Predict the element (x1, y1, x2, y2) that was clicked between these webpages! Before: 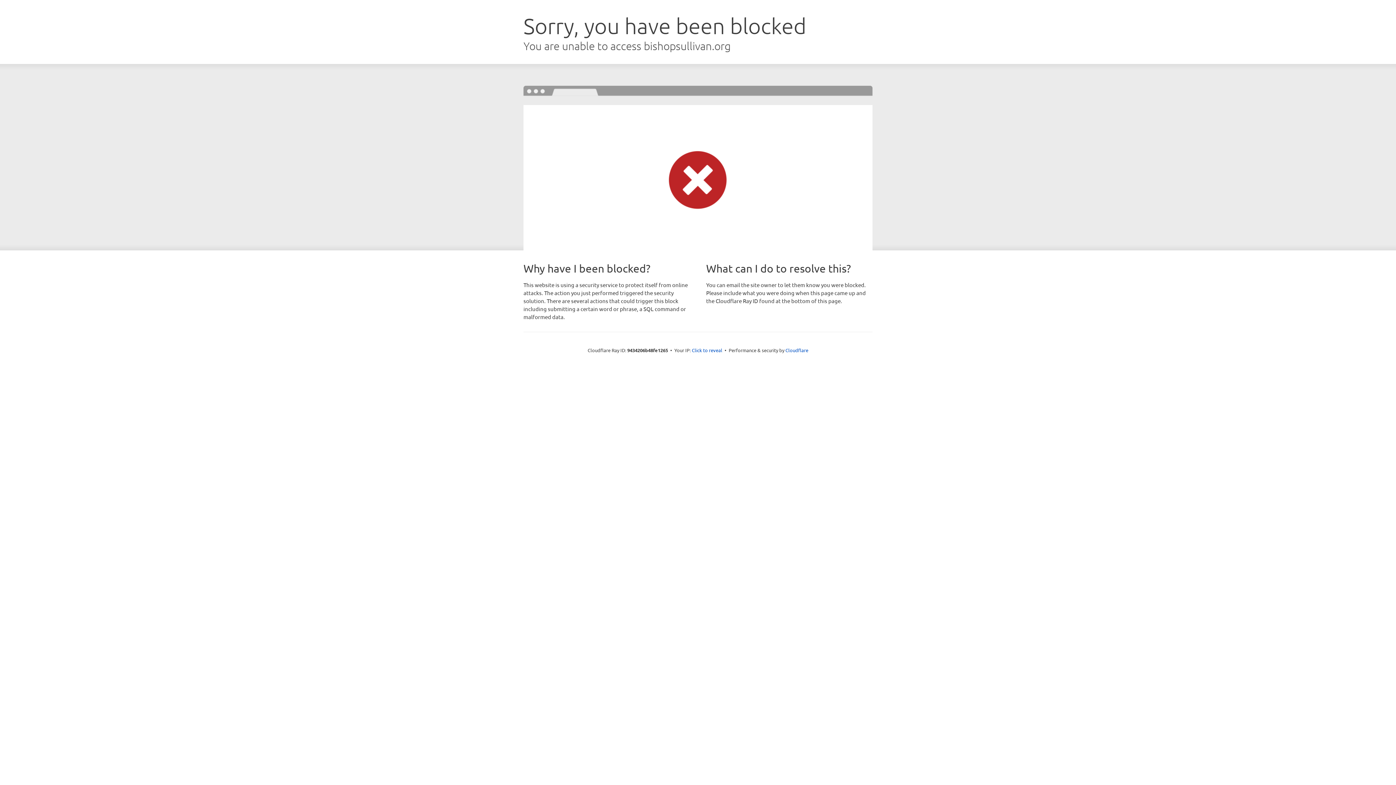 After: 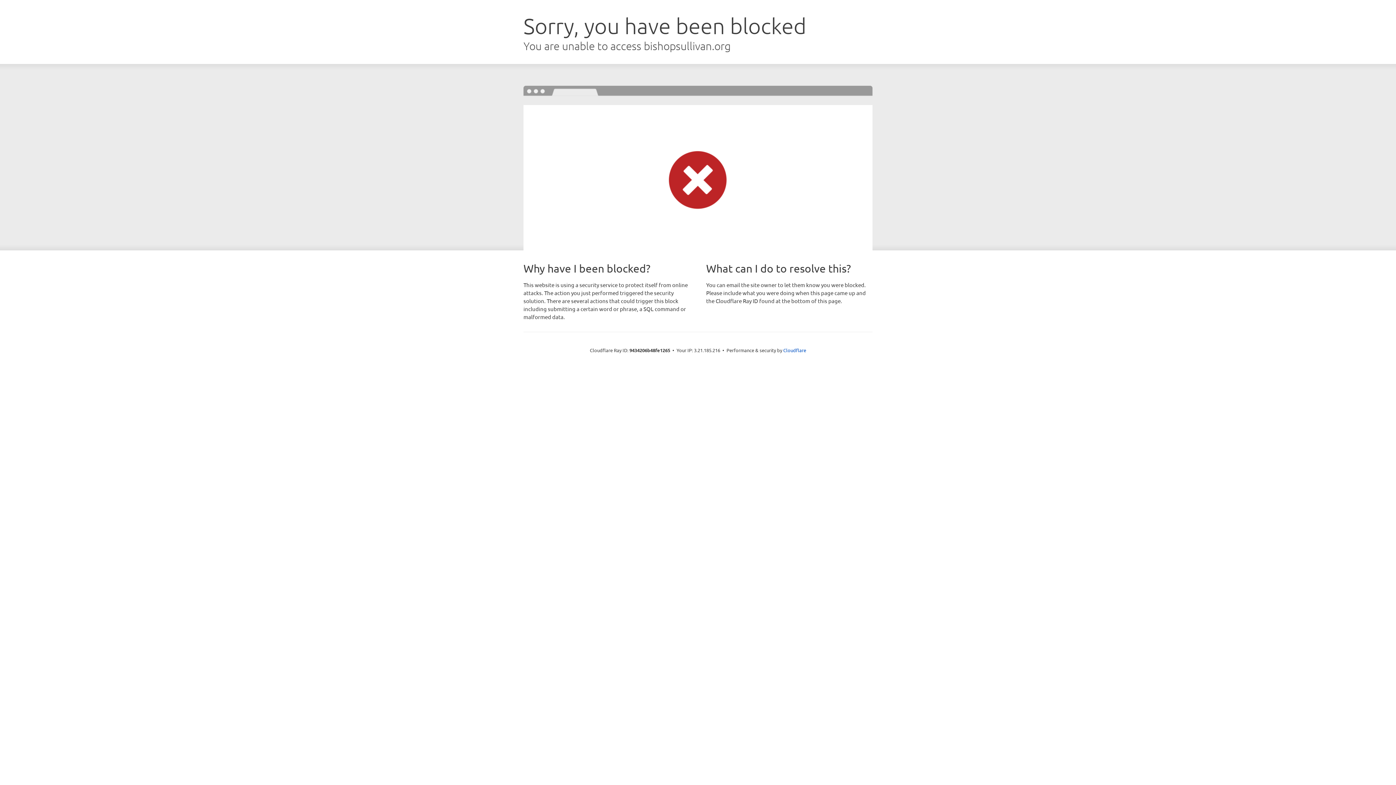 Action: label: Click to reveal bbox: (692, 346, 722, 353)